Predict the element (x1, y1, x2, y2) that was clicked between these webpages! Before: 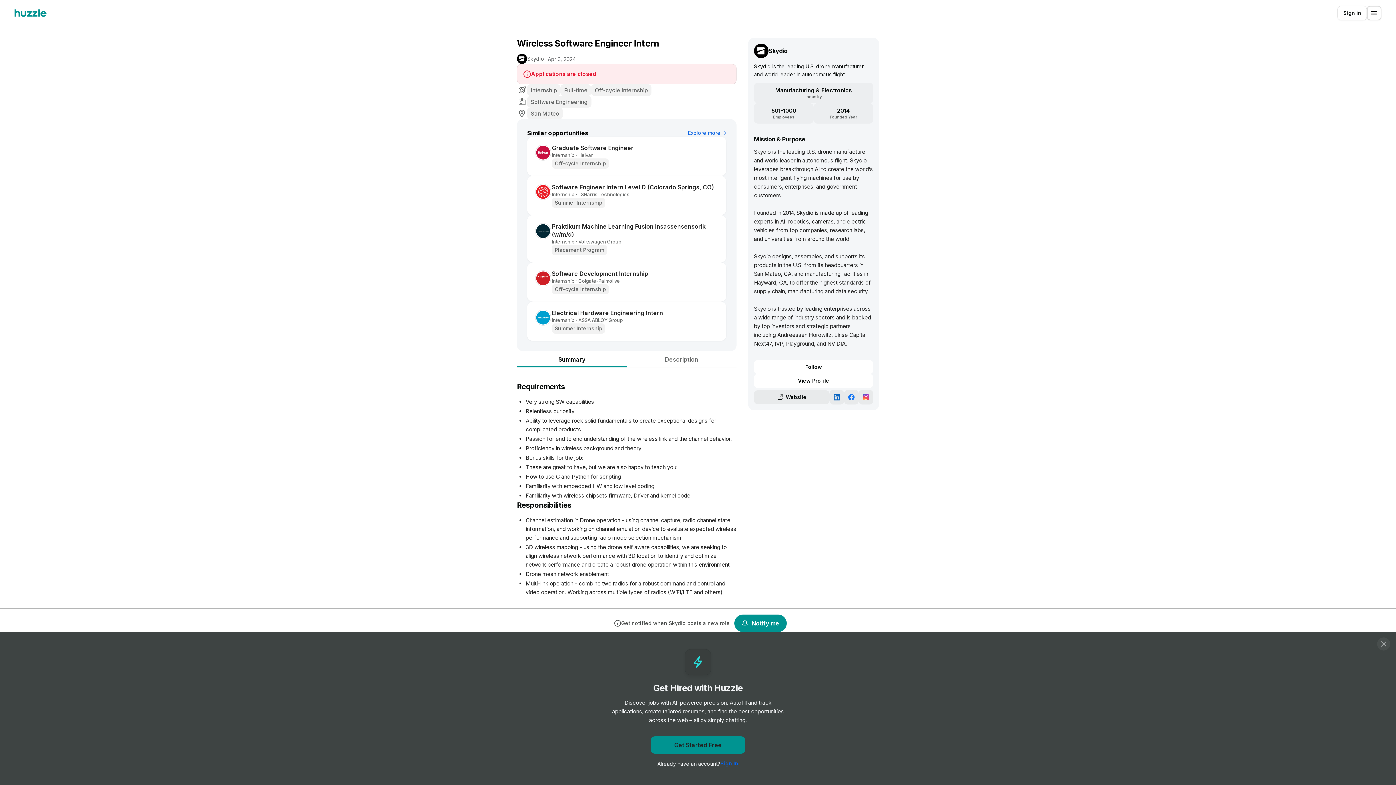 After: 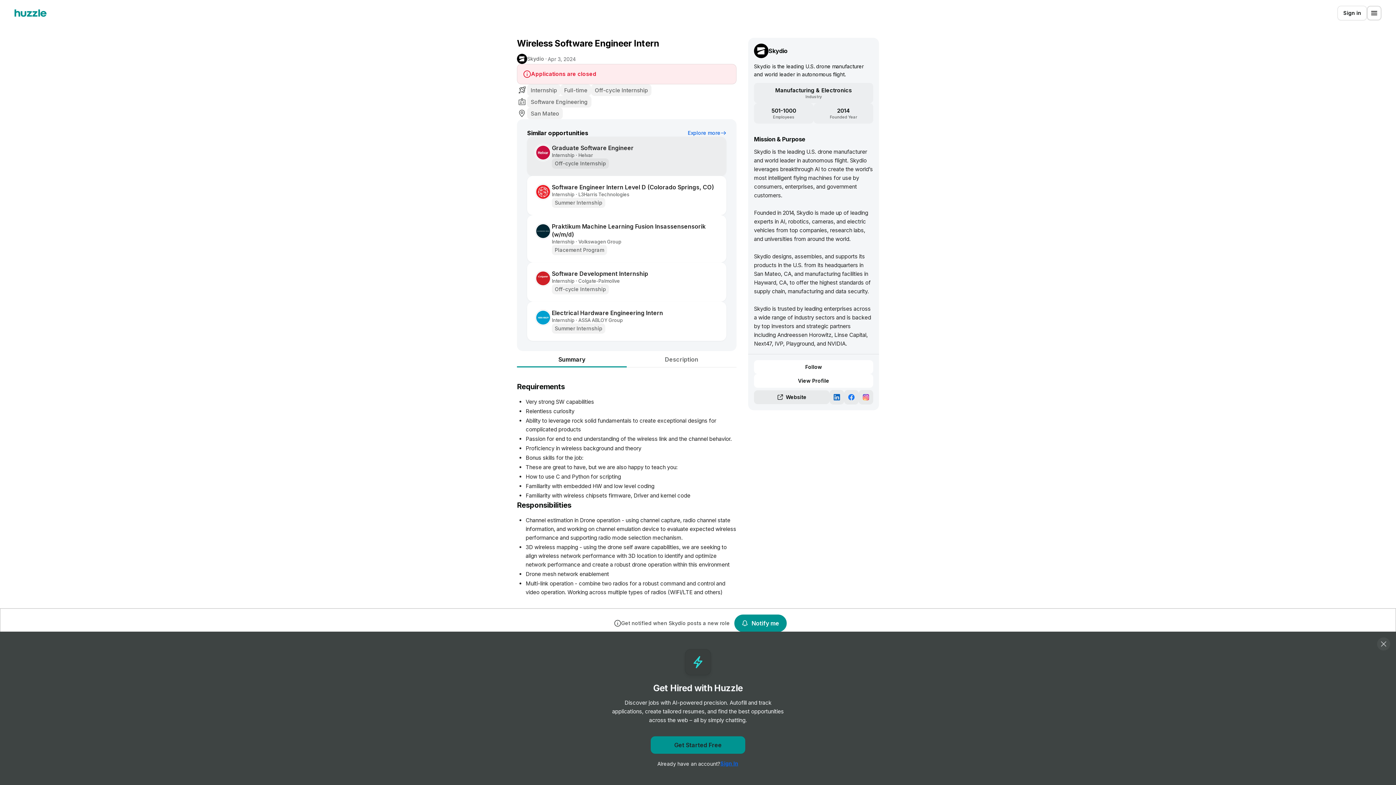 Action: label: Graduate Software Engineer

Internship
•
Helvar
Off-cycle Internship bbox: (527, 136, 726, 176)